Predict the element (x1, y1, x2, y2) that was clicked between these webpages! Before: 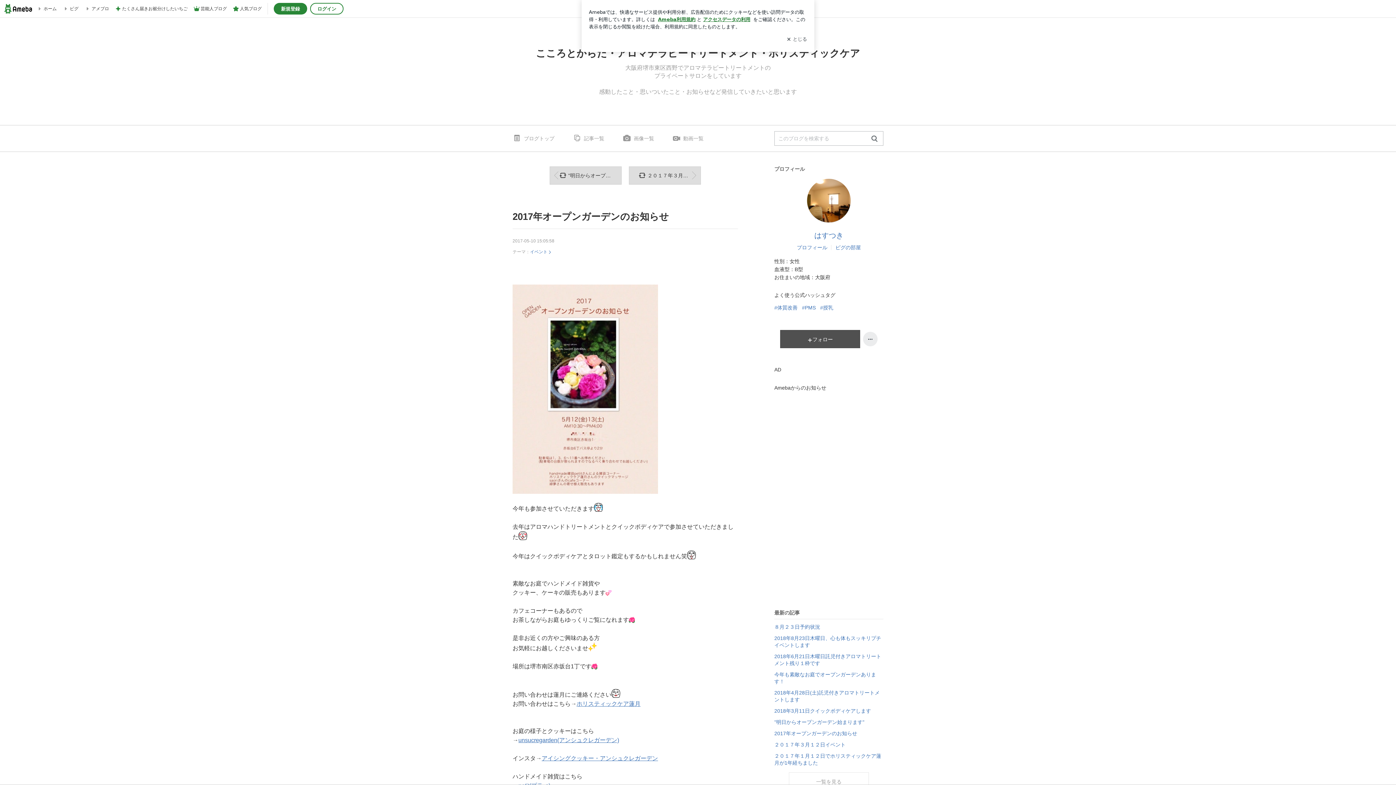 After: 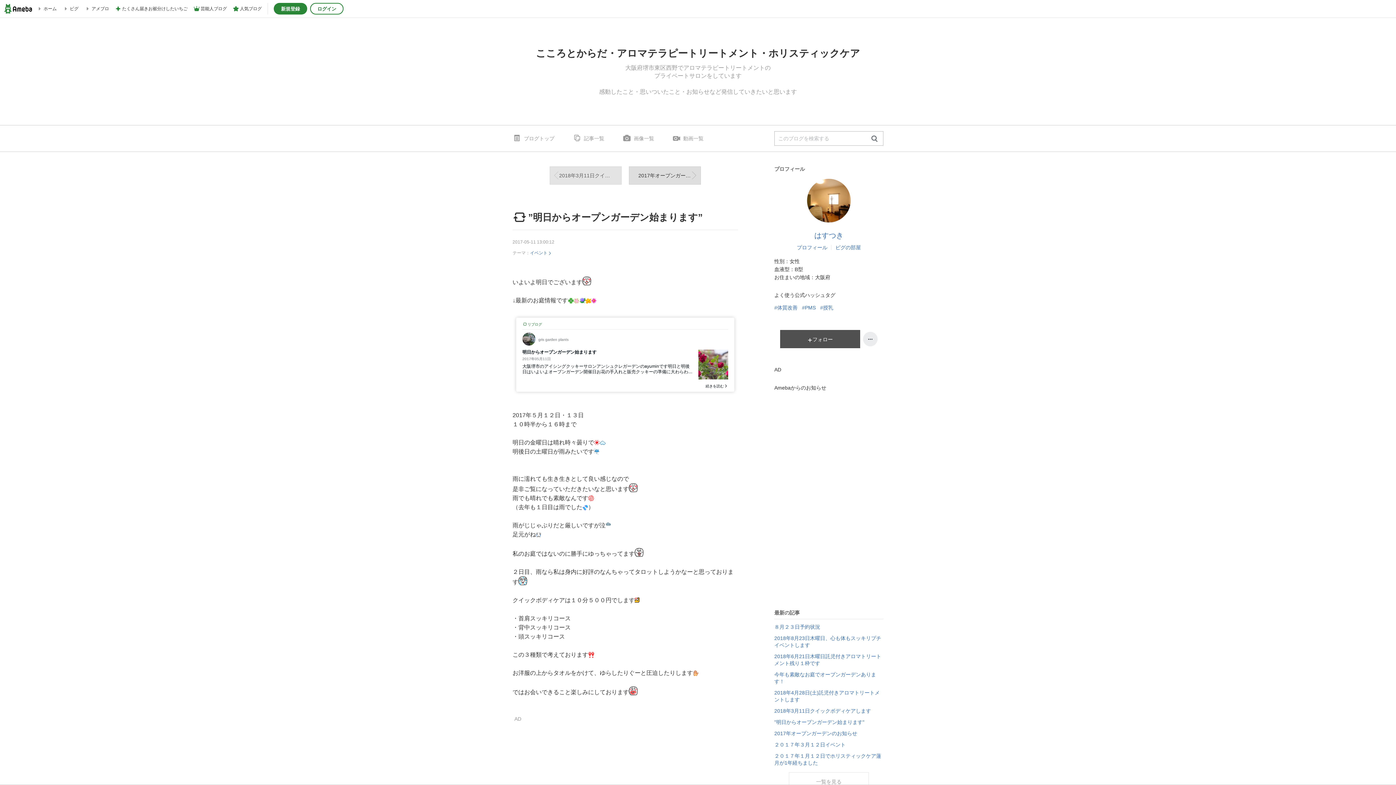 Action: label: ”明日からオープンガーデン始まります” bbox: (549, 166, 621, 184)